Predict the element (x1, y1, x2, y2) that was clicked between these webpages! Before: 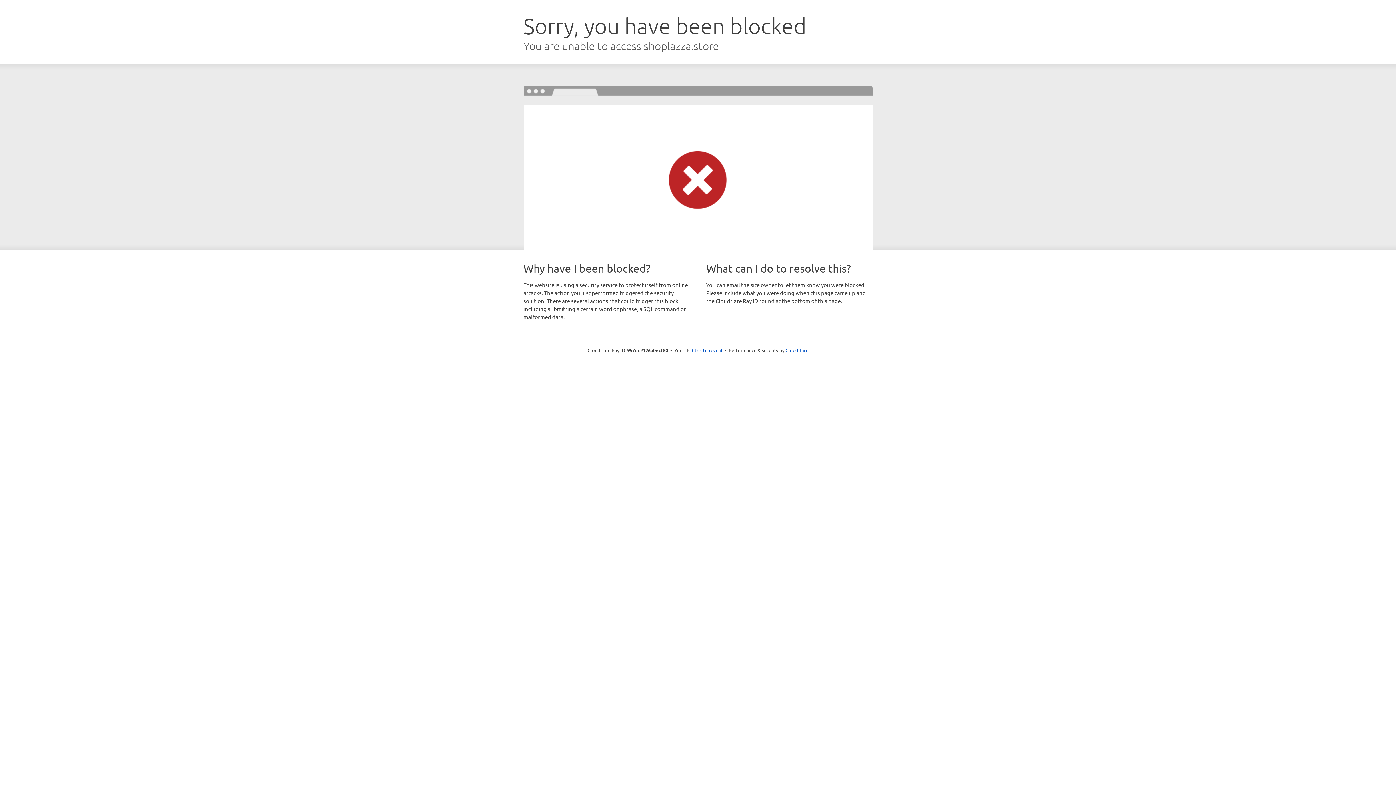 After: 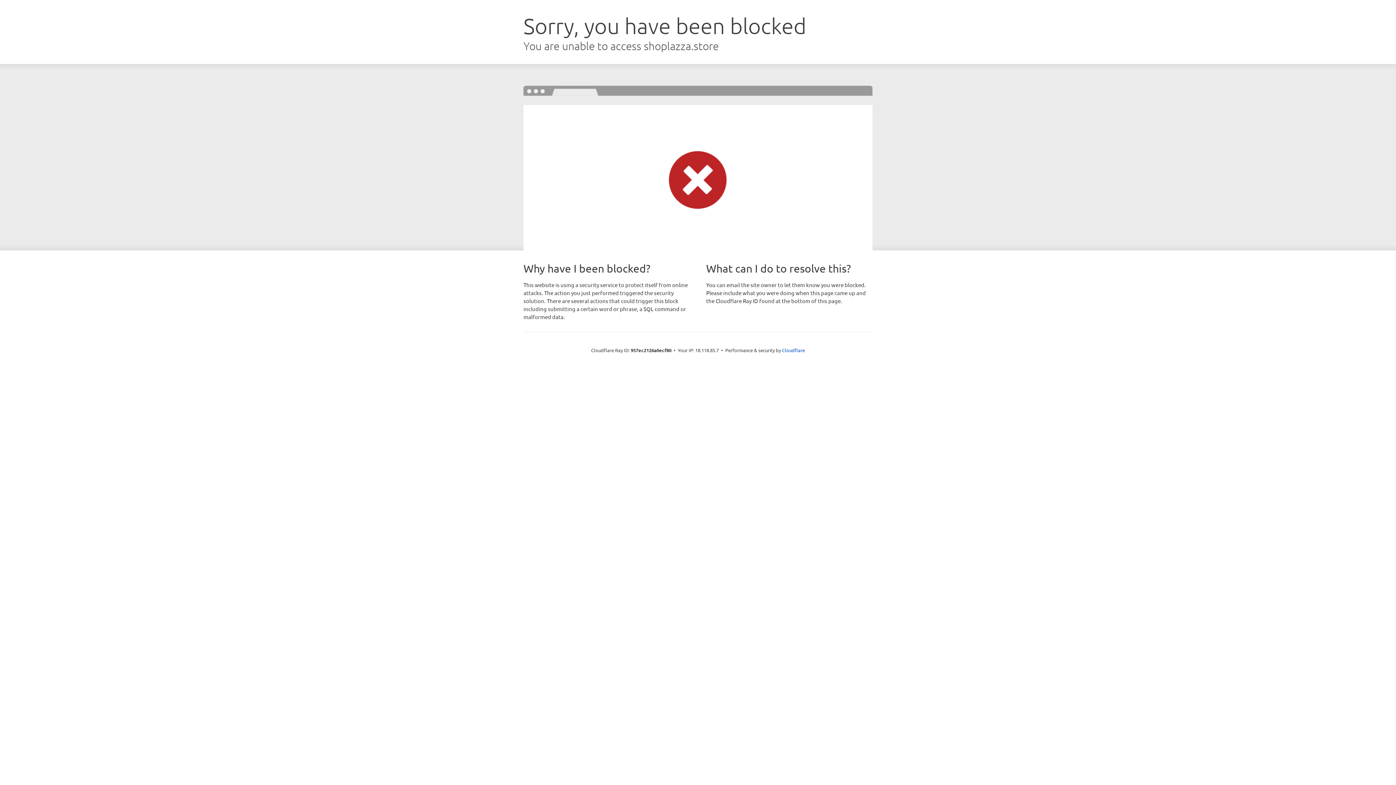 Action: bbox: (692, 346, 722, 353) label: Click to reveal